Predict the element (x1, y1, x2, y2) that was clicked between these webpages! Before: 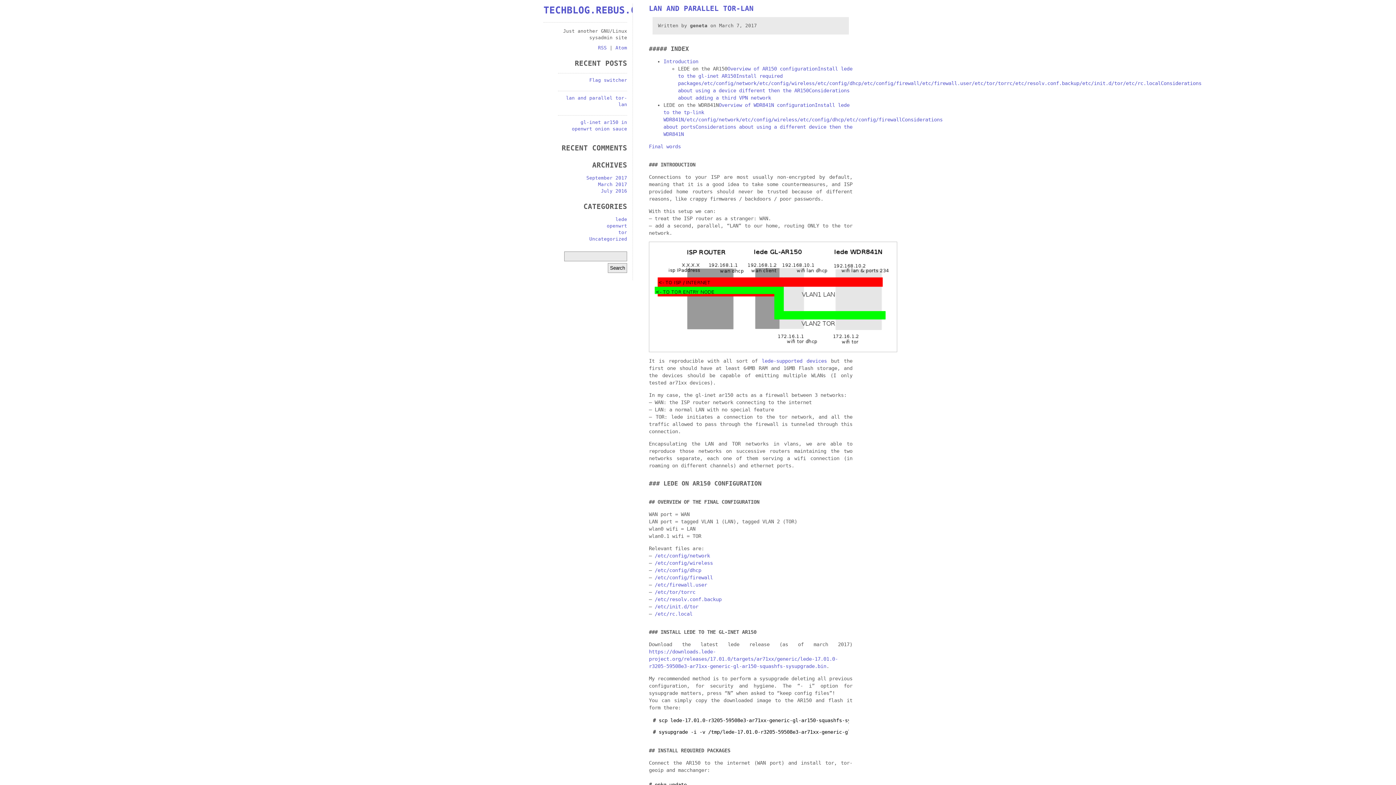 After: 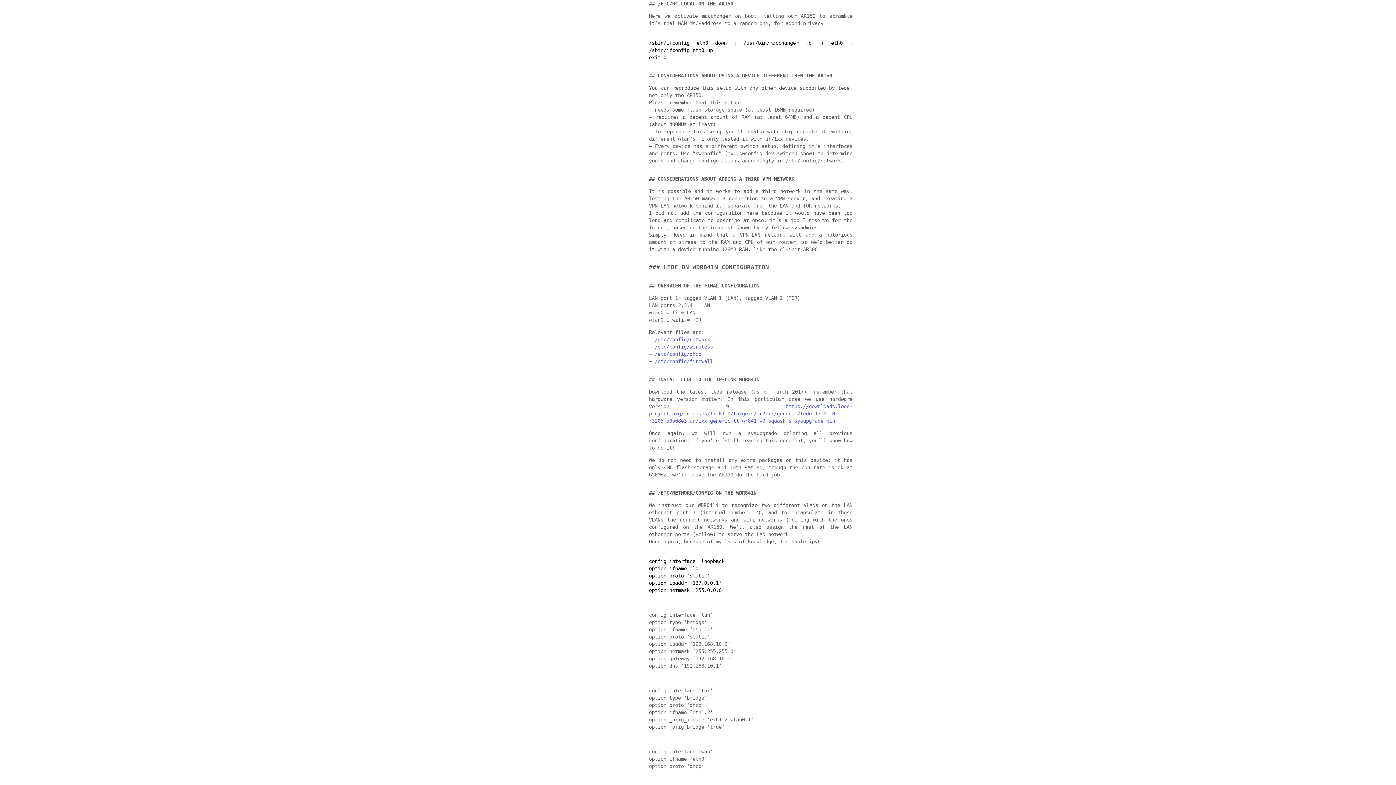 Action: bbox: (654, 611, 692, 617) label: /etc/rc.local